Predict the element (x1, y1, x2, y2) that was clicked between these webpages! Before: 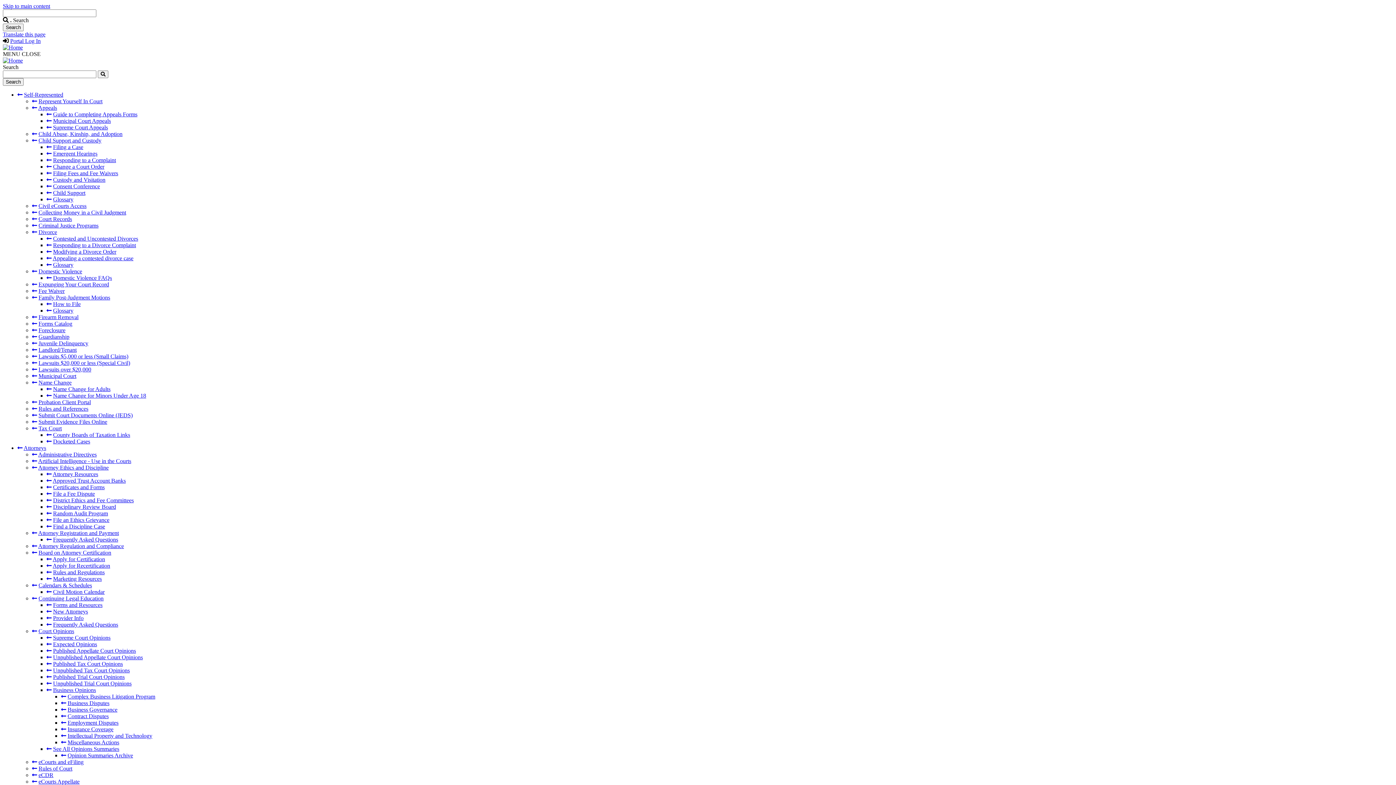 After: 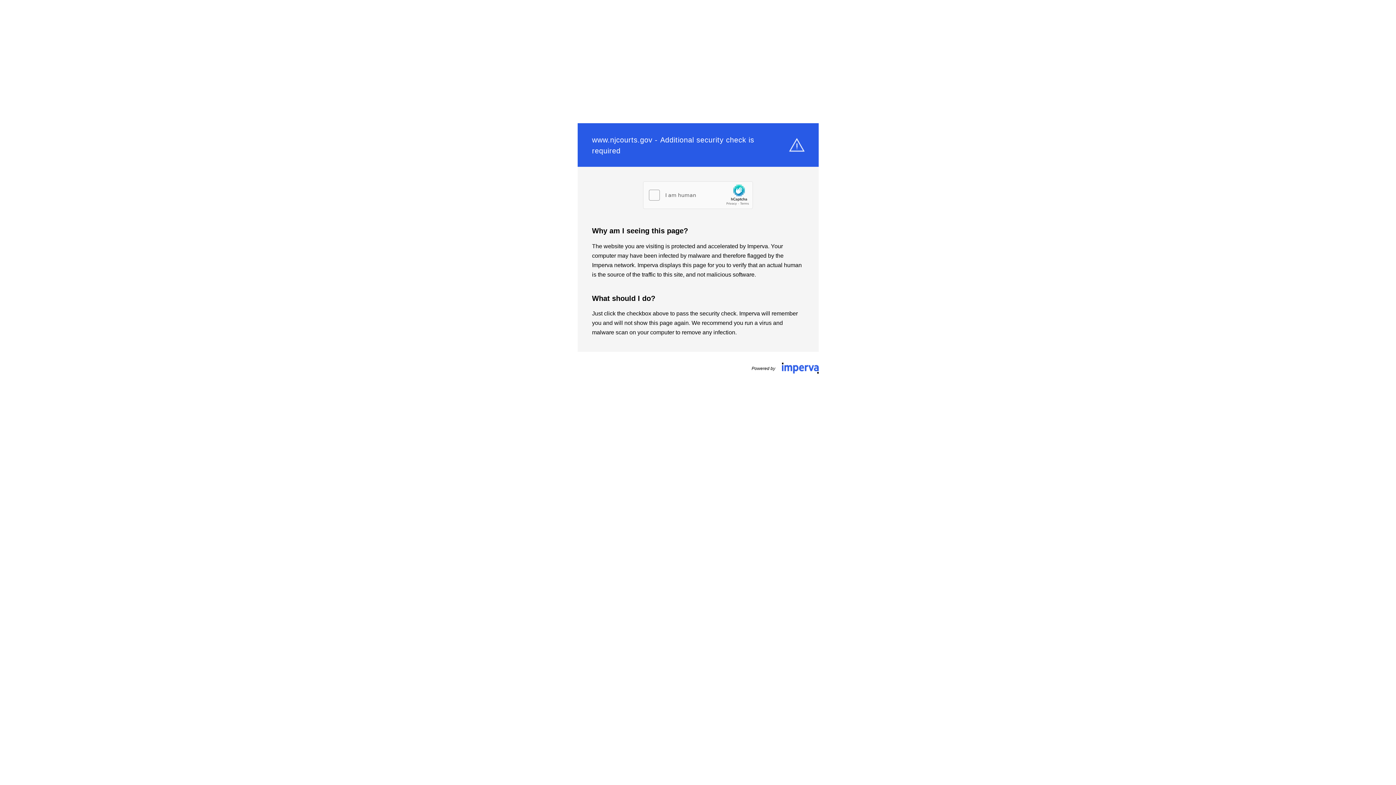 Action: bbox: (46, 170, 51, 176)